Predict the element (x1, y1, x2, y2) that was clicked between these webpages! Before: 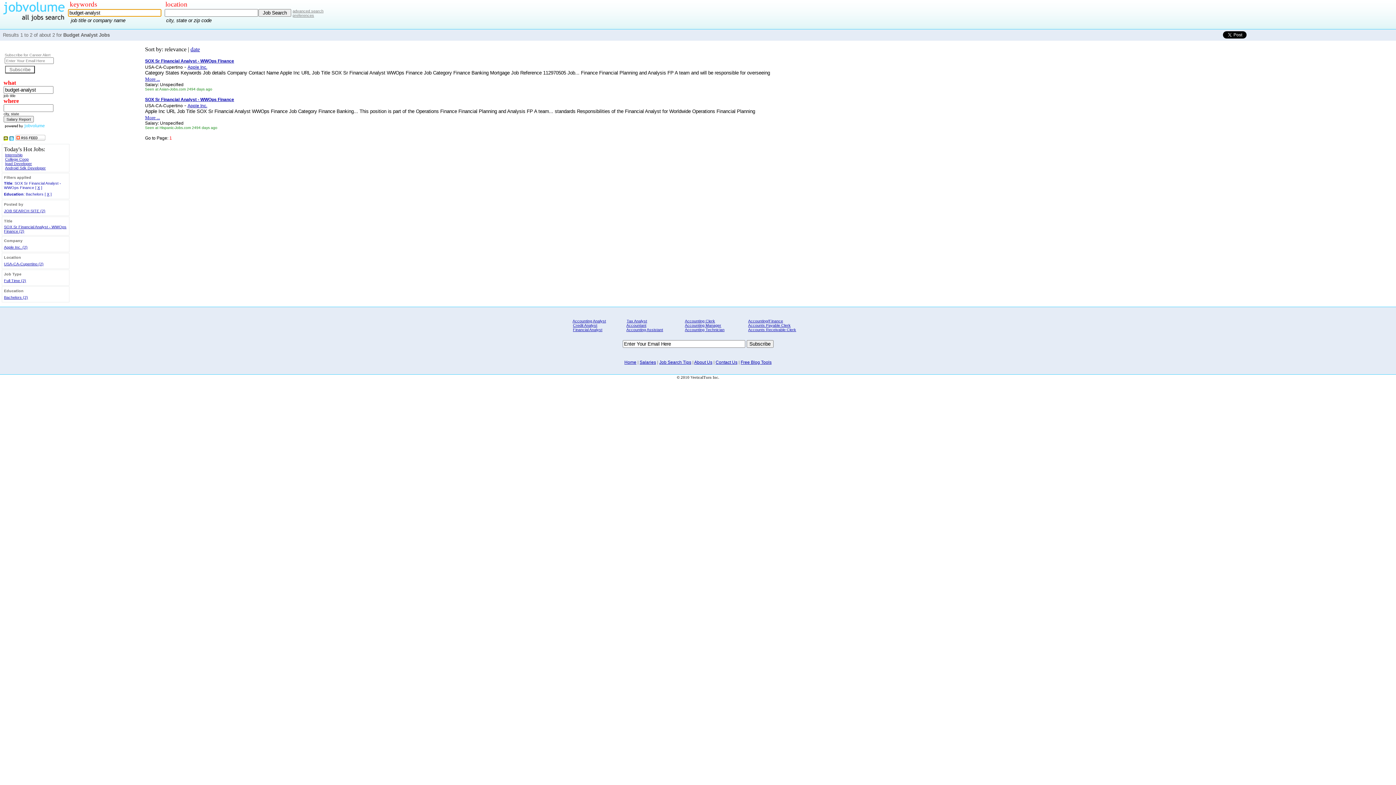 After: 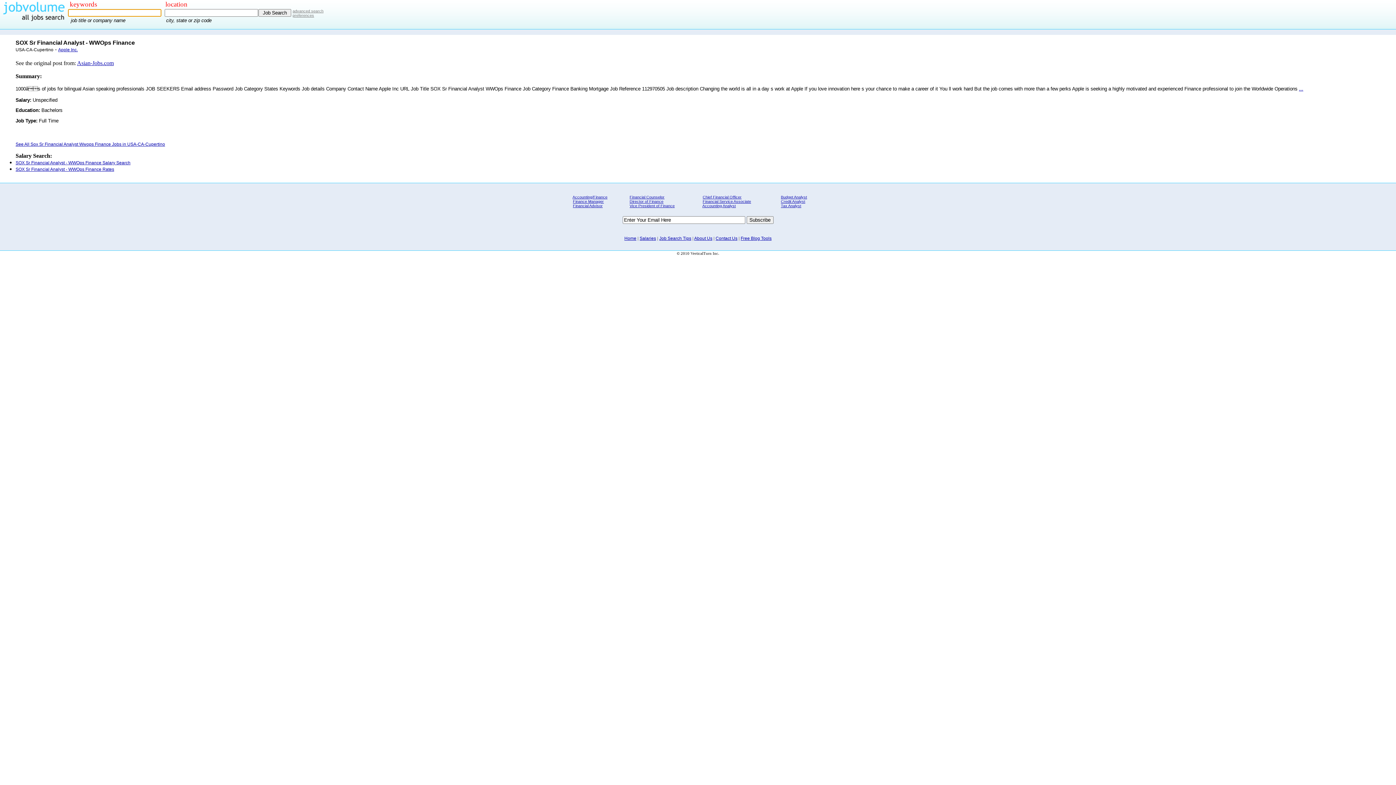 Action: label: More ... bbox: (145, 75, 160, 81)